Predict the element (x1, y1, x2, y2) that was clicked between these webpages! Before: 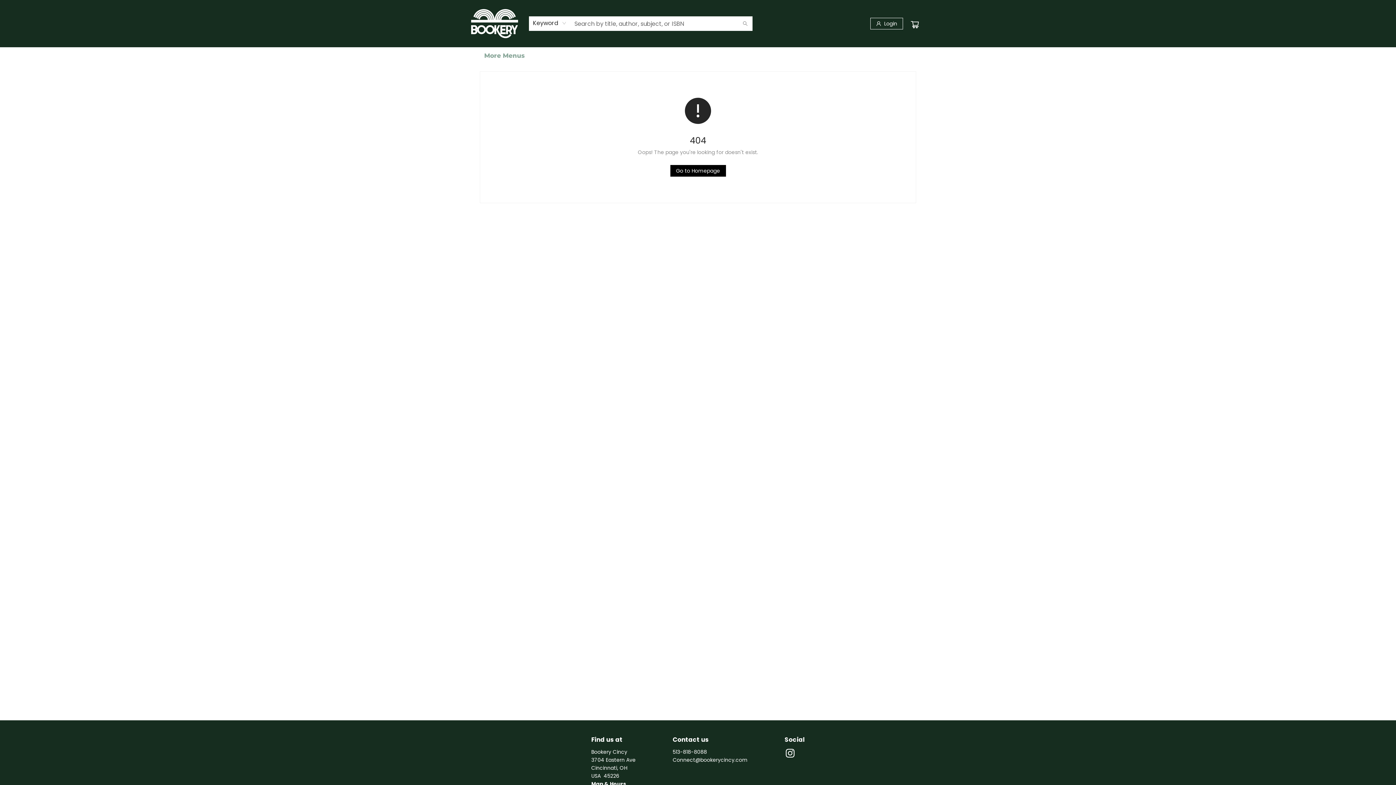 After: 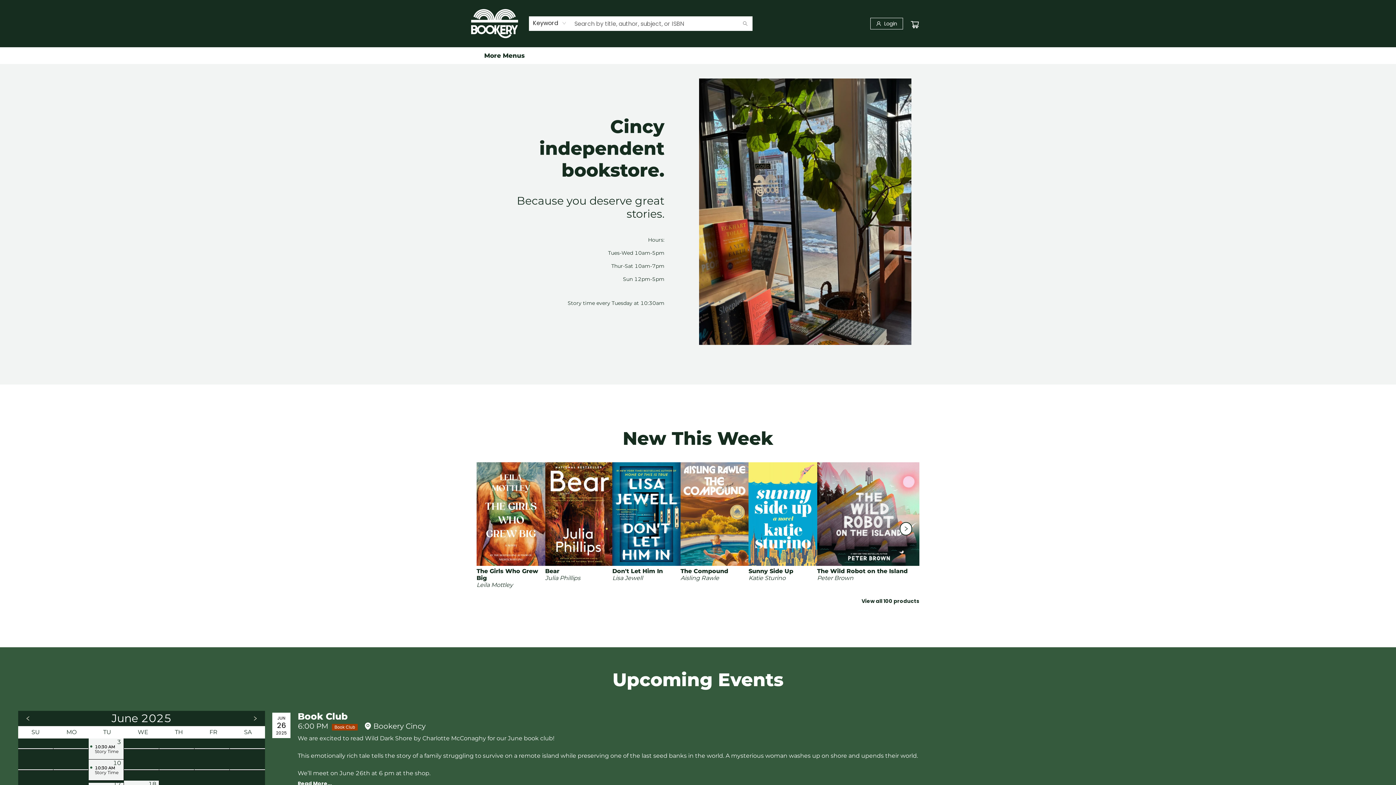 Action: label: Click to return to the homepage bbox: (670, 165, 726, 176)